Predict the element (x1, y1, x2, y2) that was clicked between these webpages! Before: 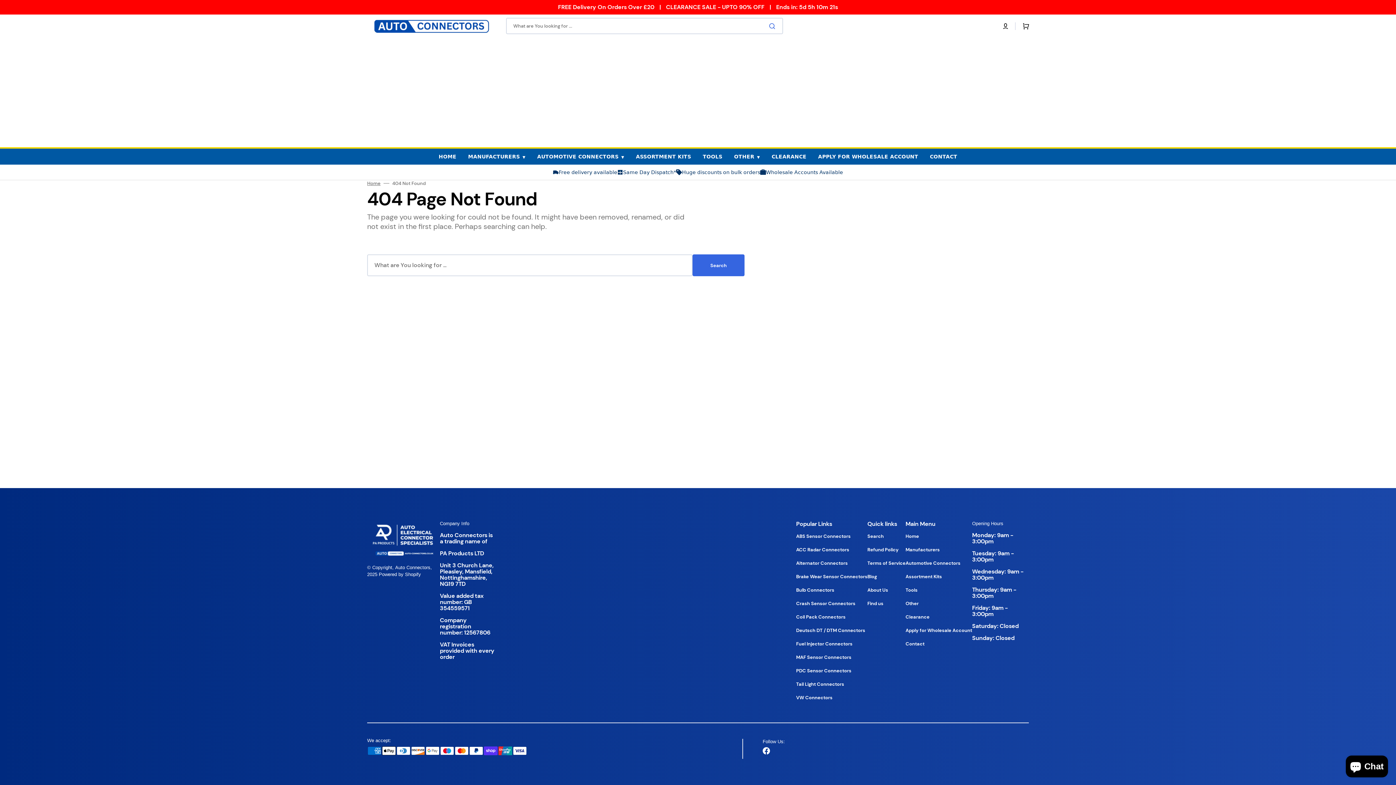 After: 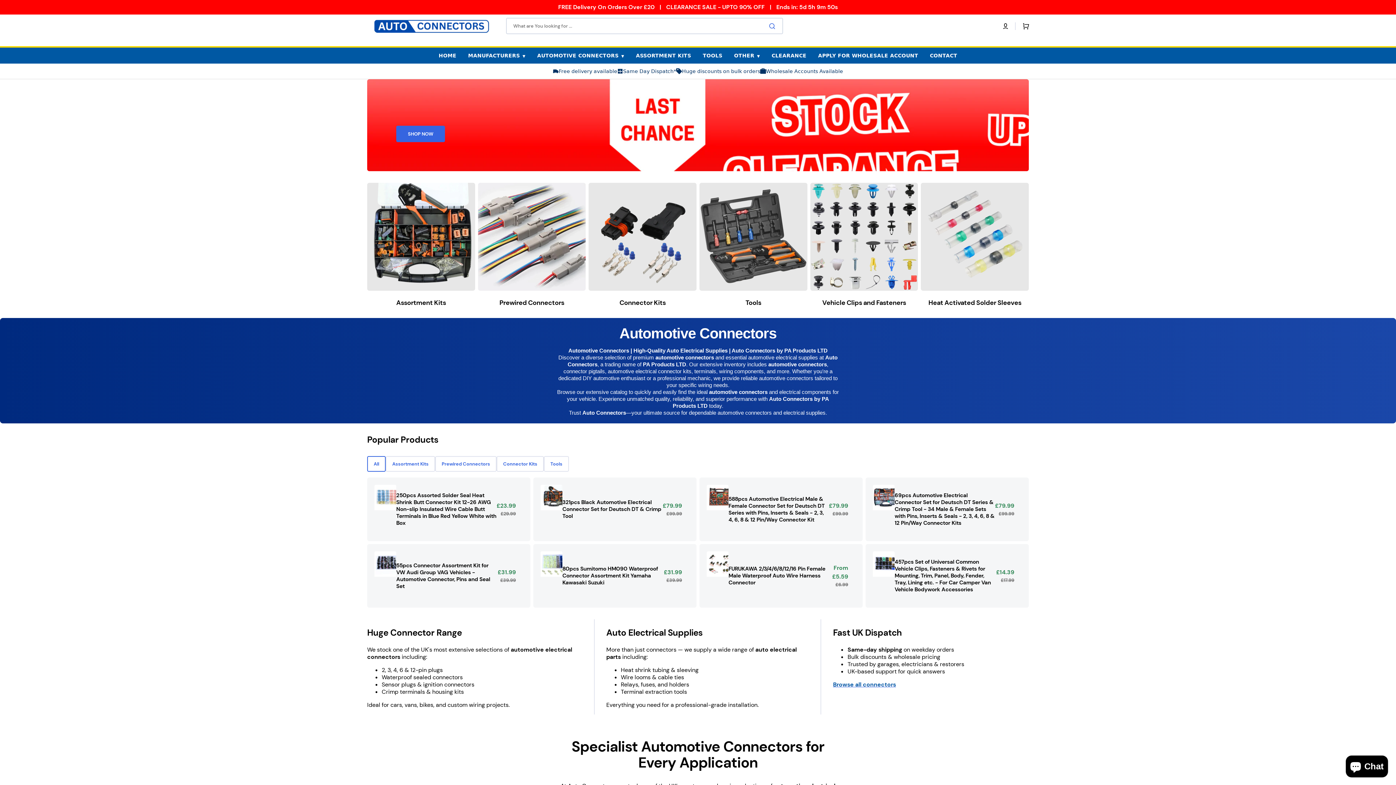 Action: bbox: (367, 14, 494, 37)